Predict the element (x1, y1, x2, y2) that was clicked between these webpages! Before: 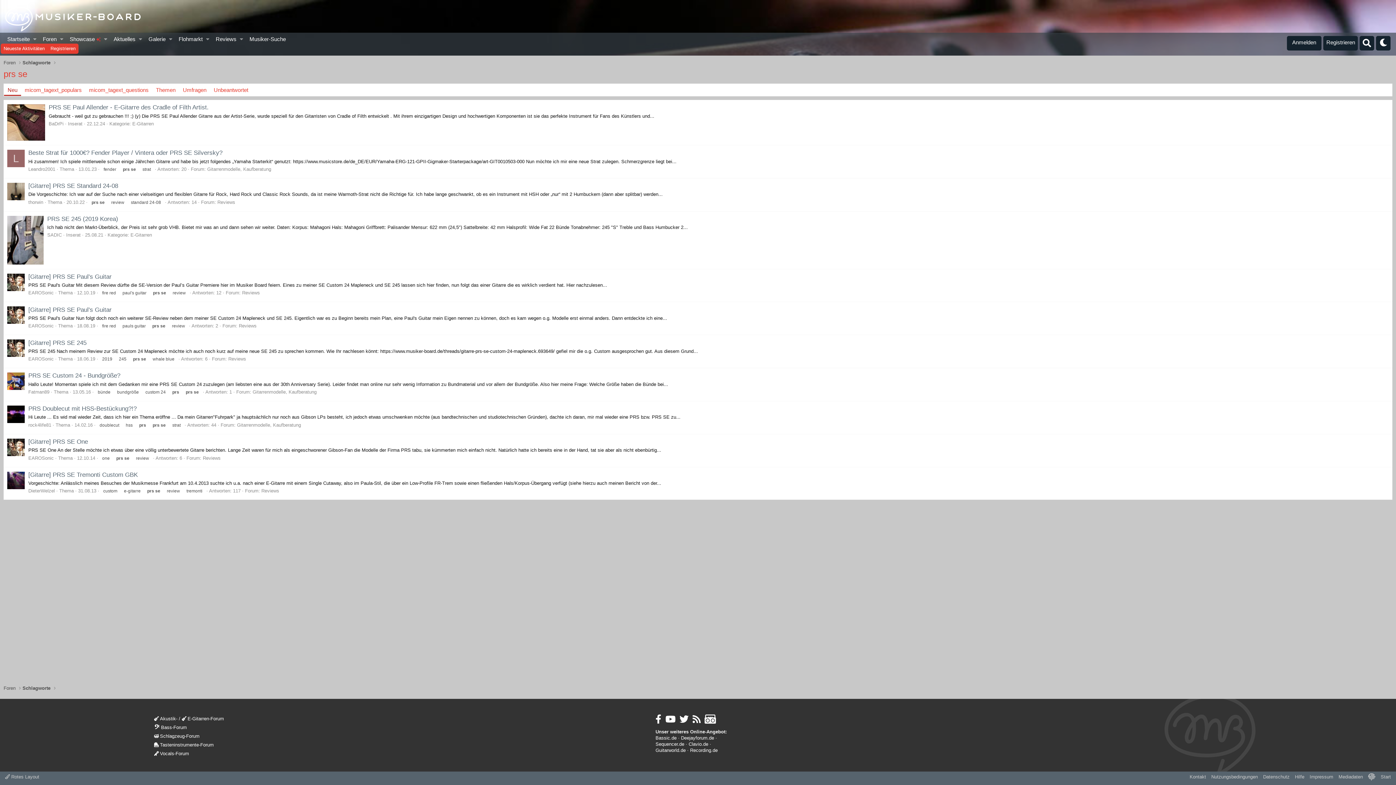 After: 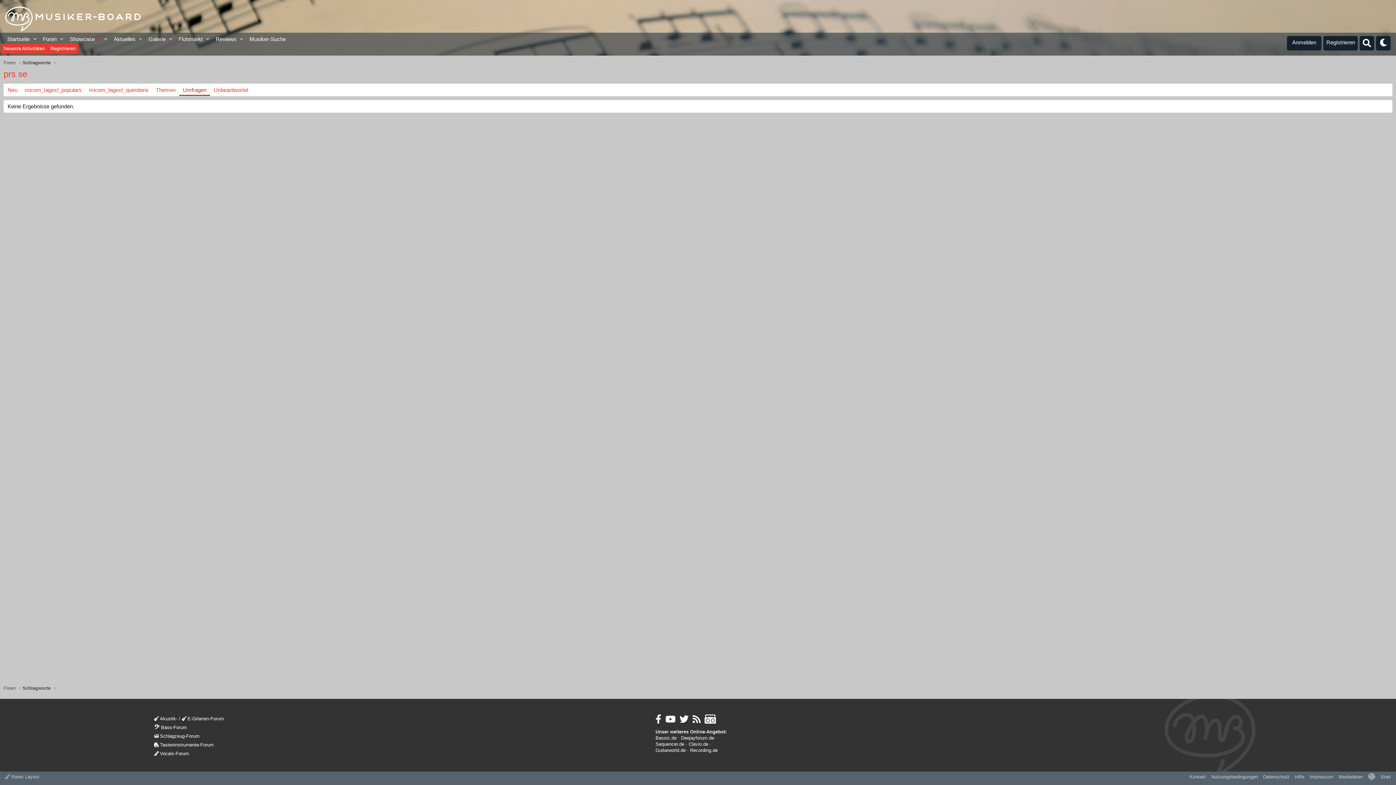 Action: bbox: (179, 84, 210, 96) label: Umfragen